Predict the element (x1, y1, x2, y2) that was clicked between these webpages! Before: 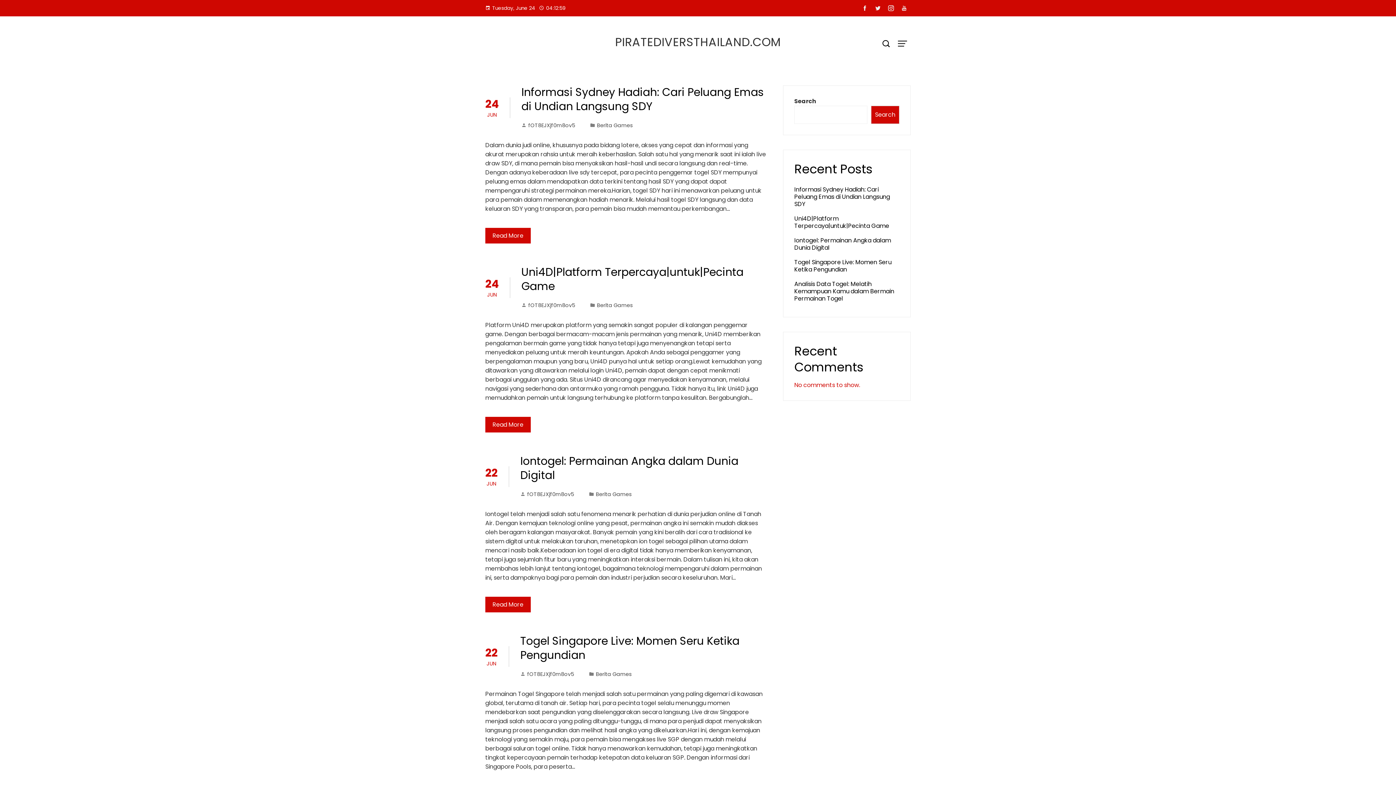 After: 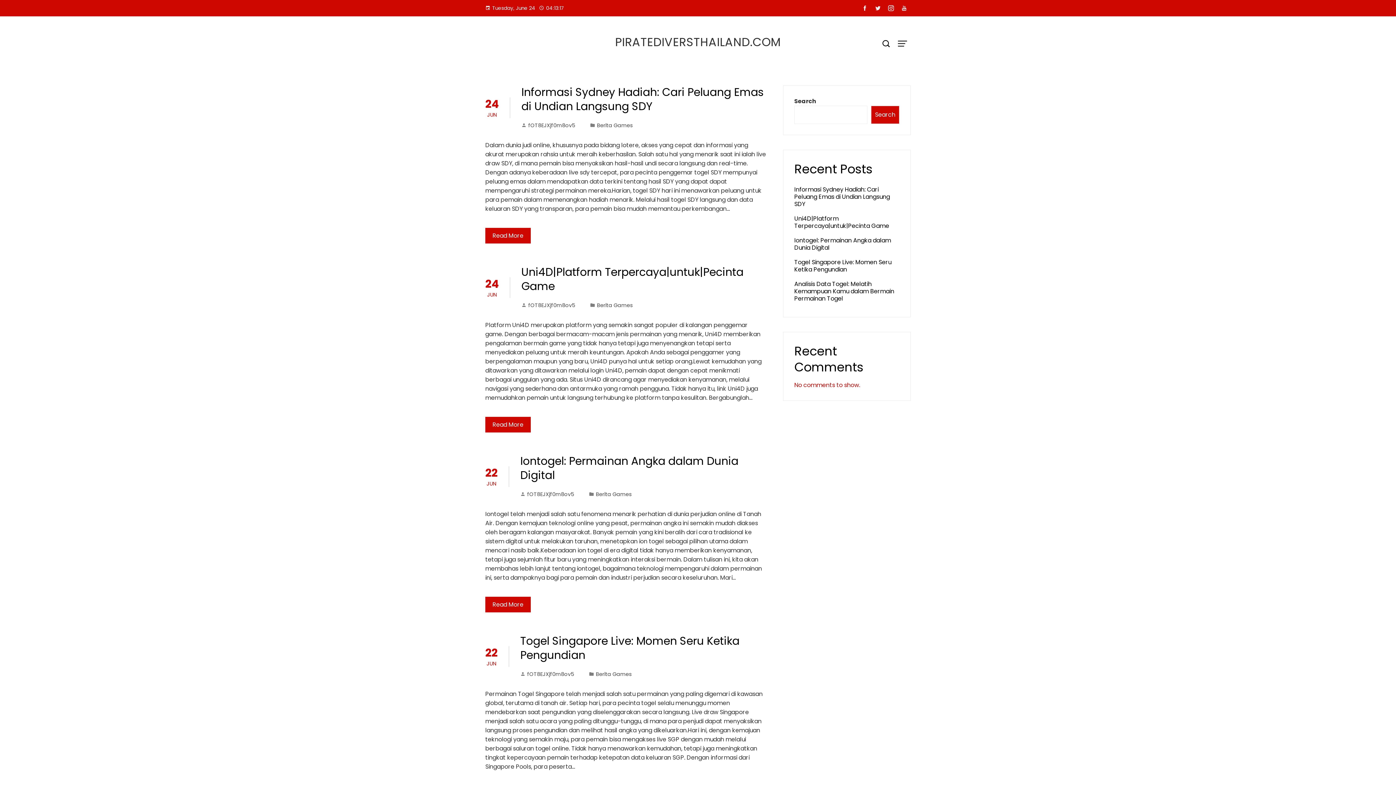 Action: bbox: (858, 2, 871, 14)